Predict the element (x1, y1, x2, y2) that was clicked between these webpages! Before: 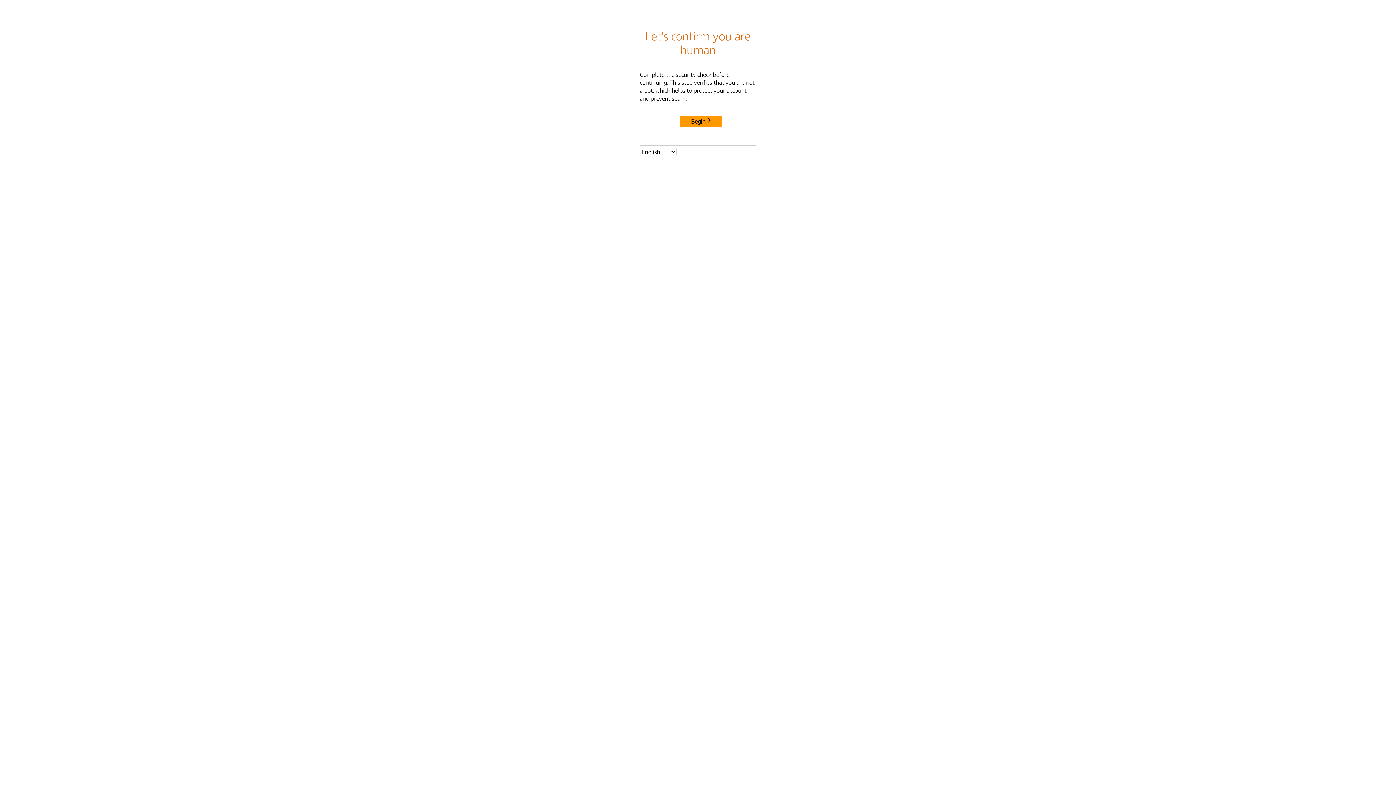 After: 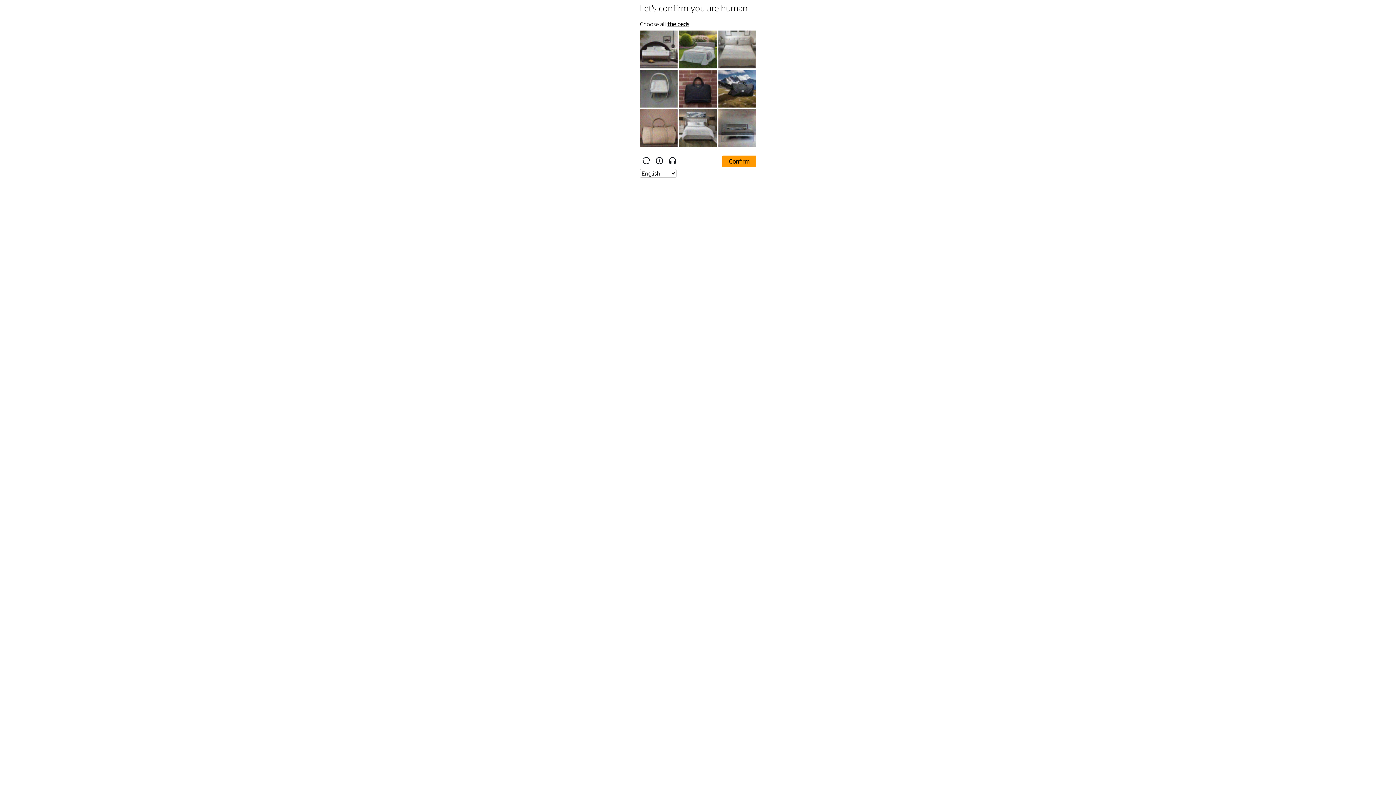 Action: bbox: (680, 115, 722, 127) label: Begin